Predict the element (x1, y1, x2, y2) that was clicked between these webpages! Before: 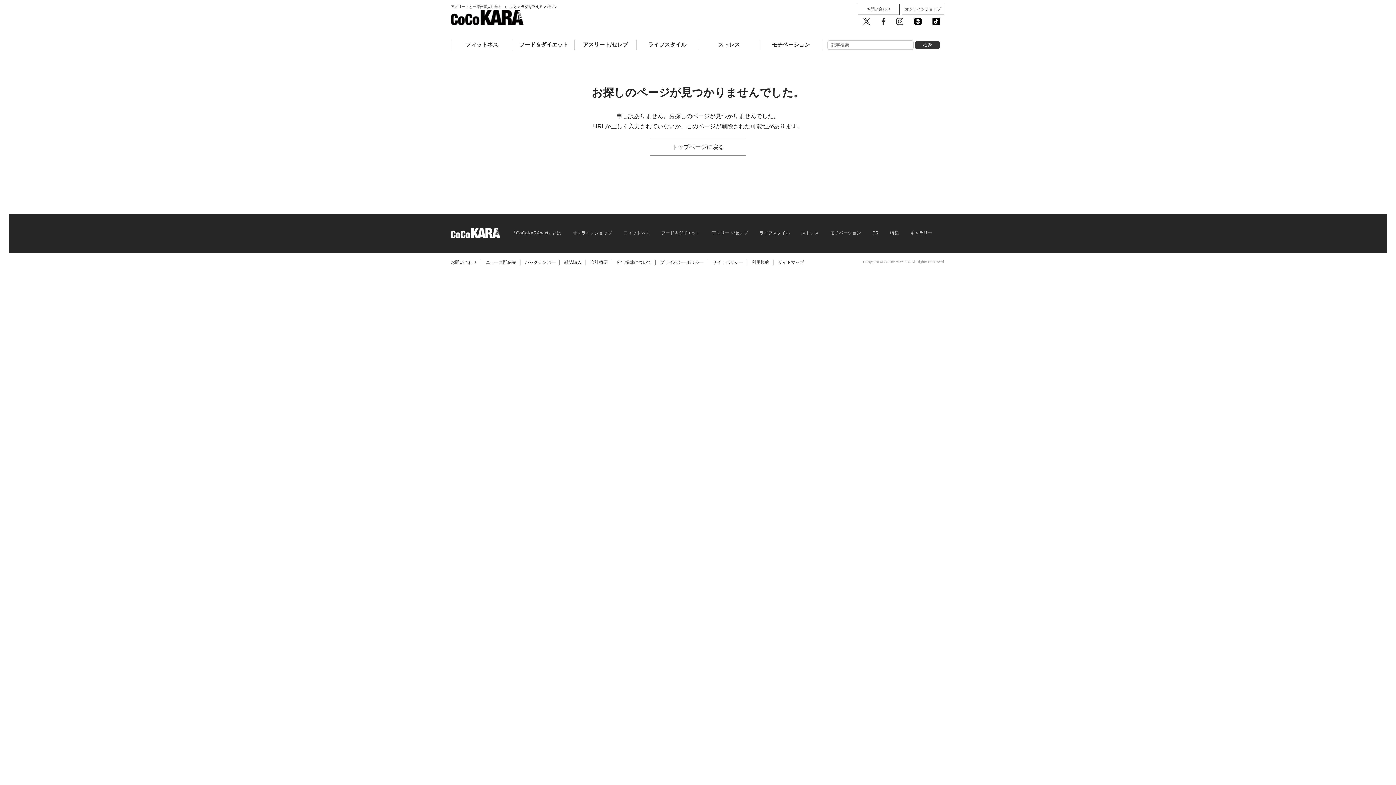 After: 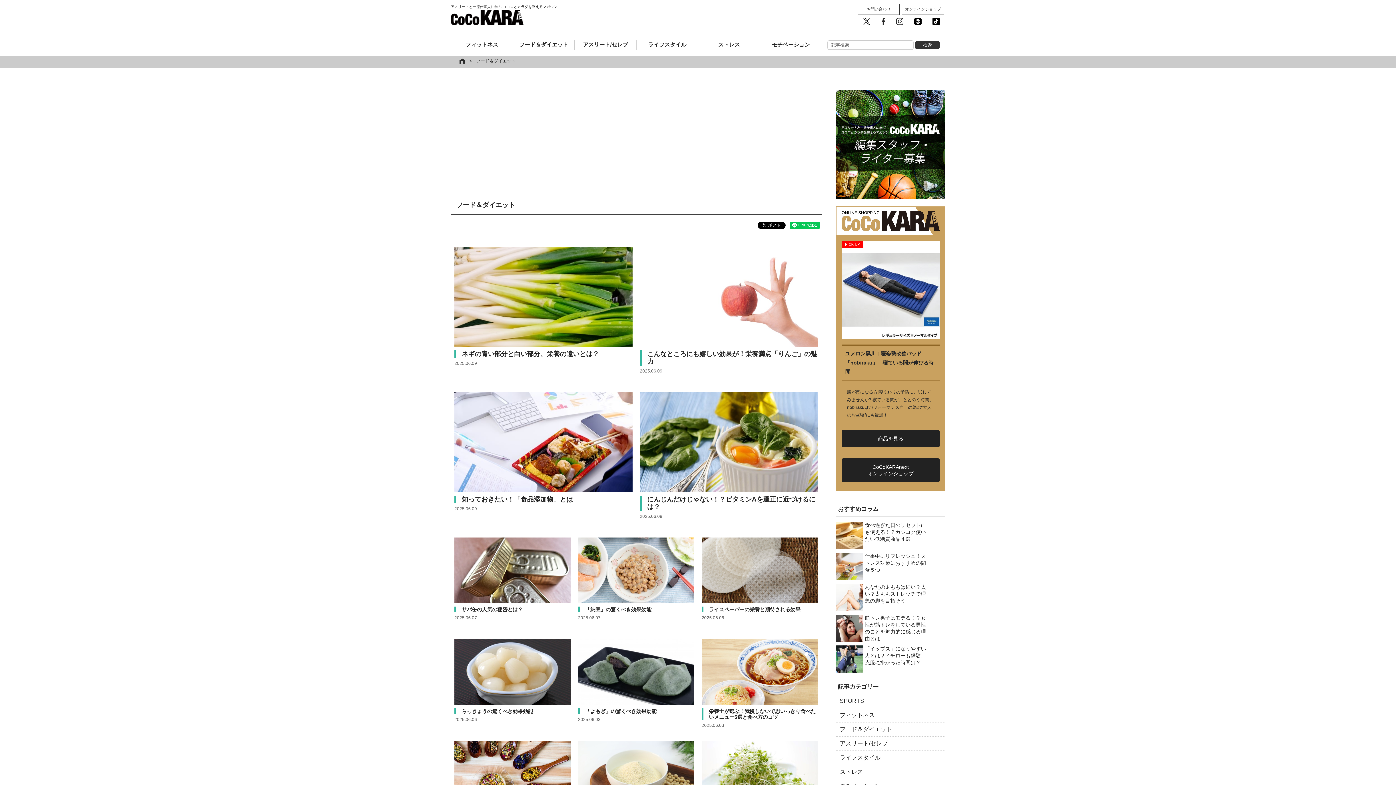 Action: bbox: (661, 230, 700, 235) label: フード＆ダイエット